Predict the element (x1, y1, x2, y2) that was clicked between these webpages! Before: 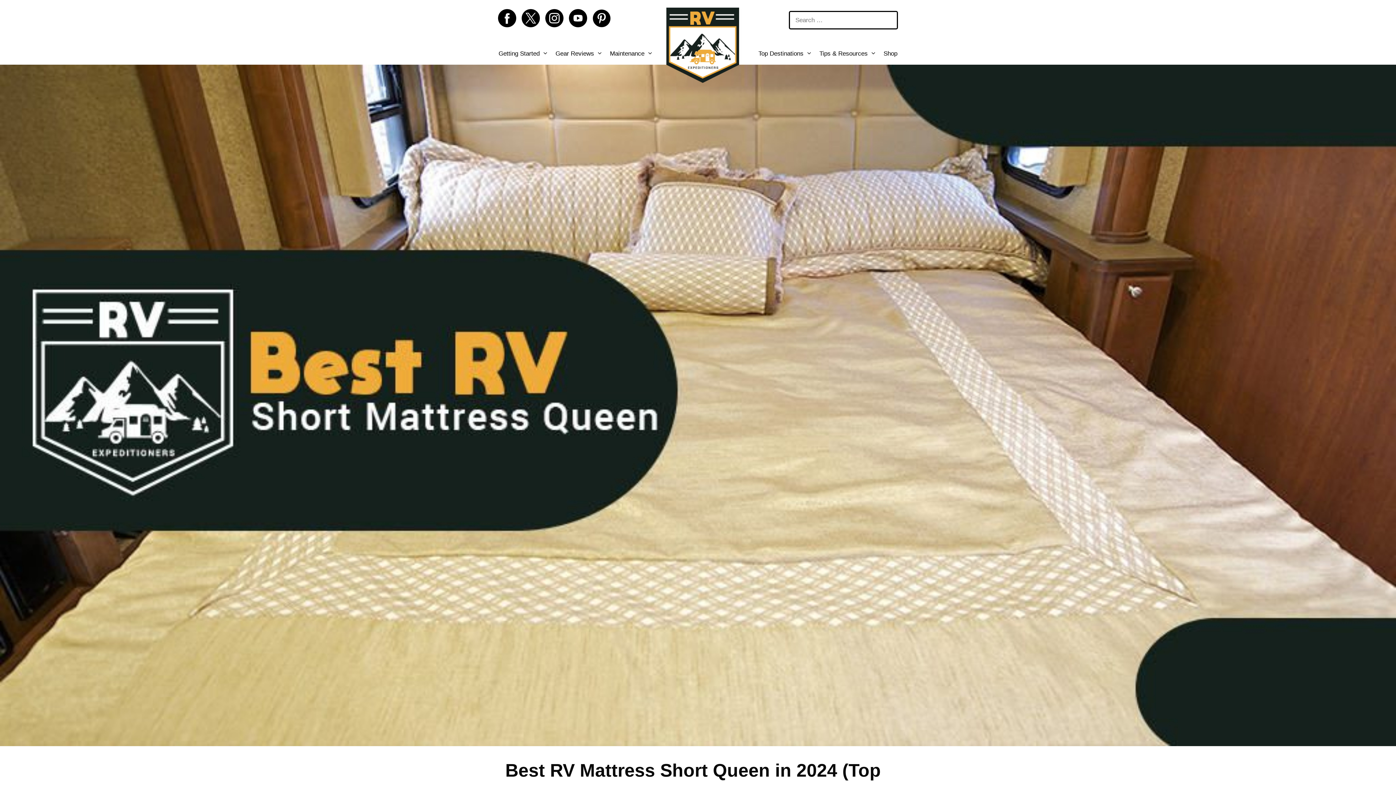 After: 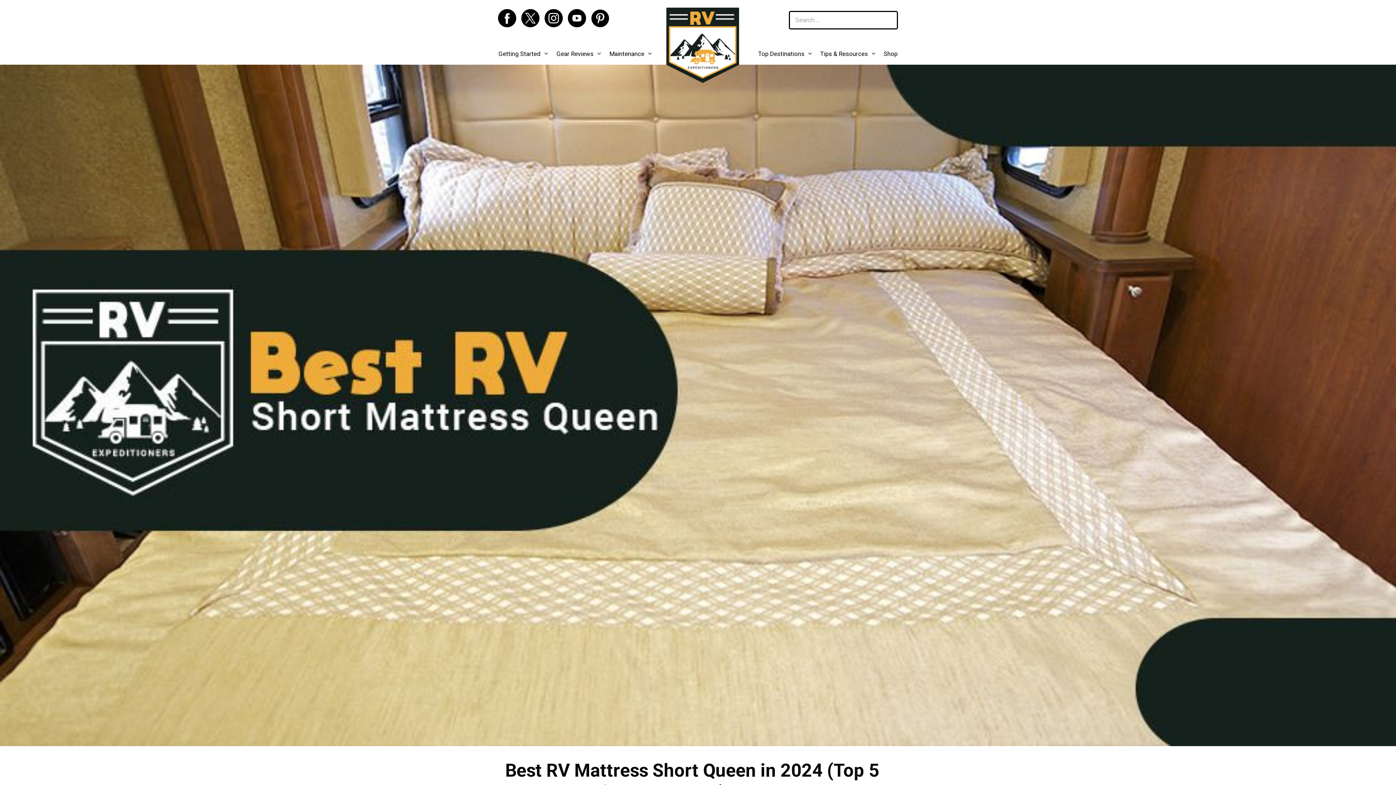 Action: bbox: (545, 21, 567, 28)